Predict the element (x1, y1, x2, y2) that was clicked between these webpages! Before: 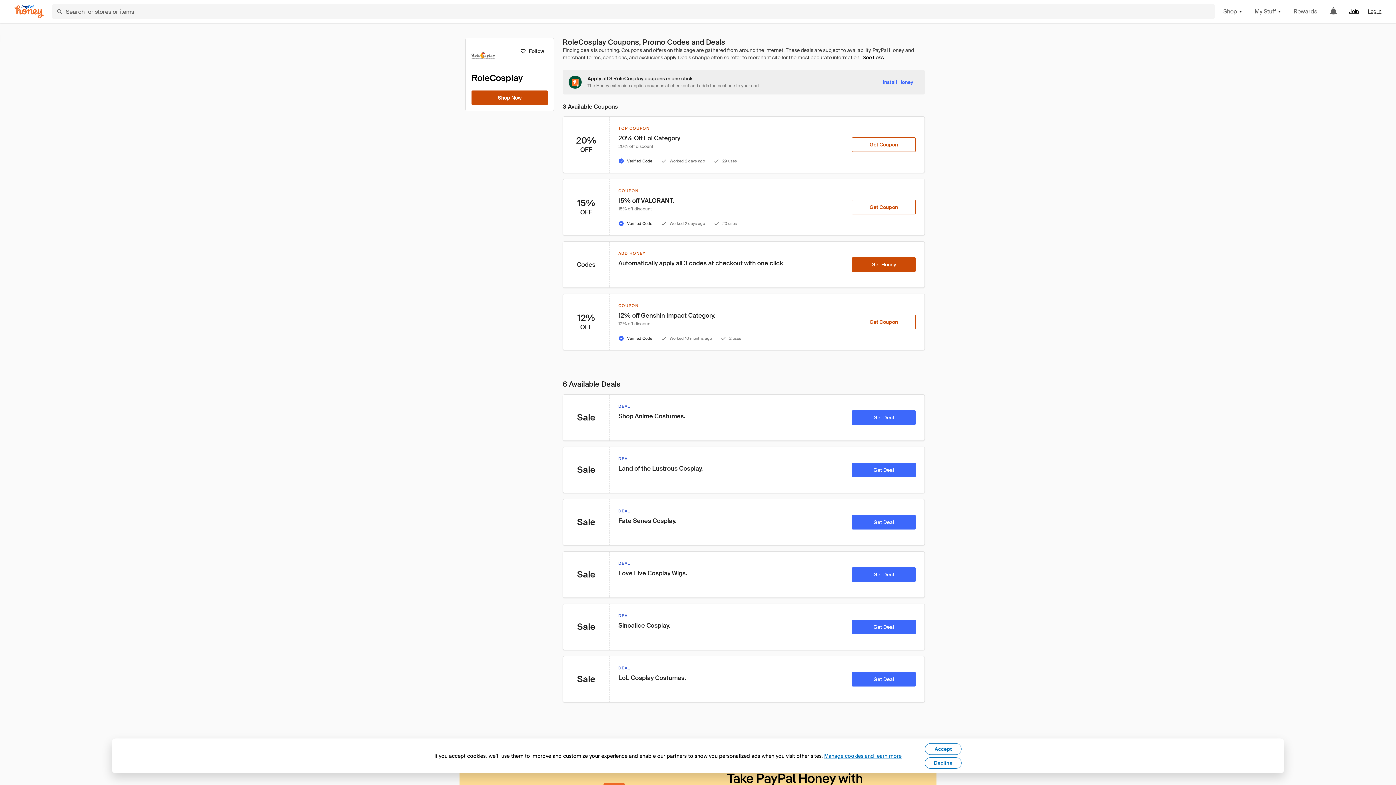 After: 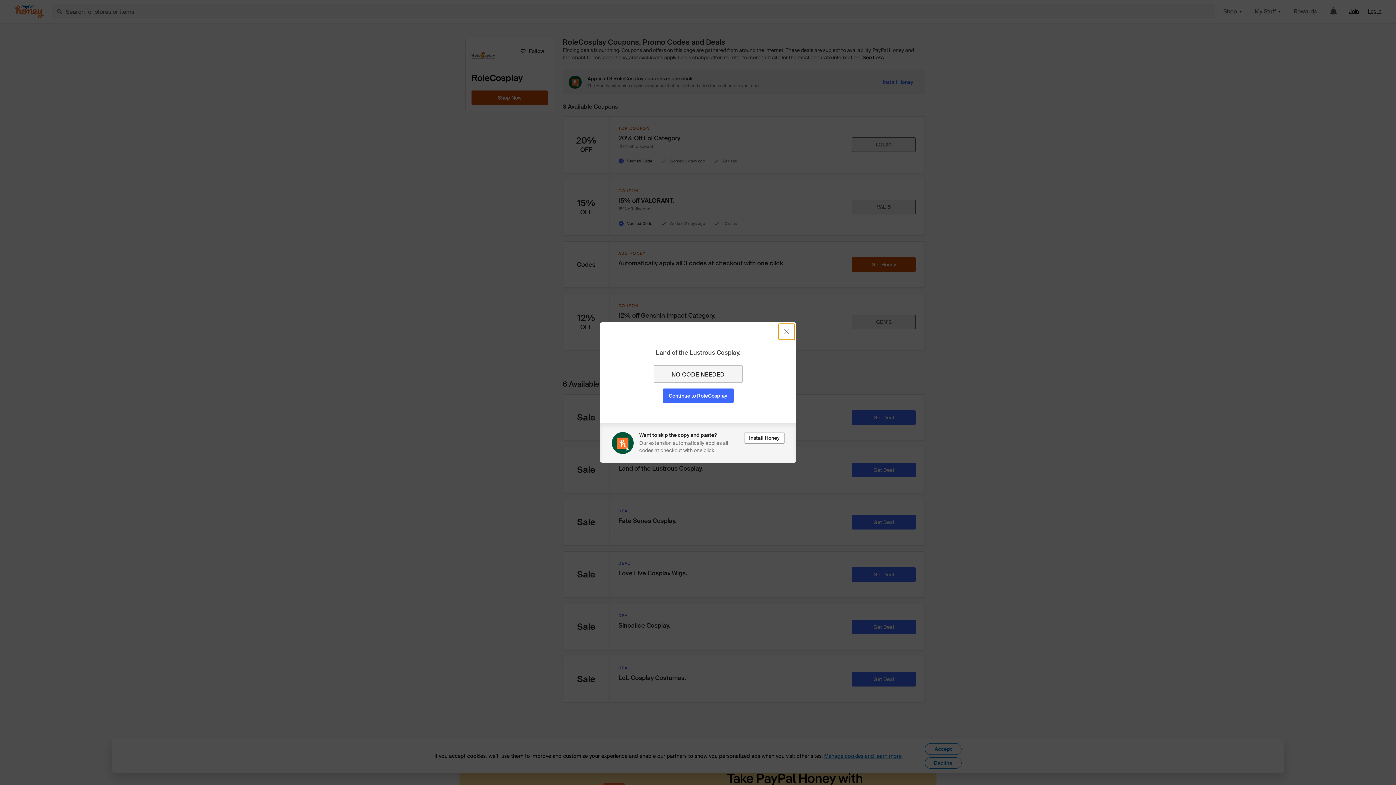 Action: label: Get Deal bbox: (852, 462, 916, 477)